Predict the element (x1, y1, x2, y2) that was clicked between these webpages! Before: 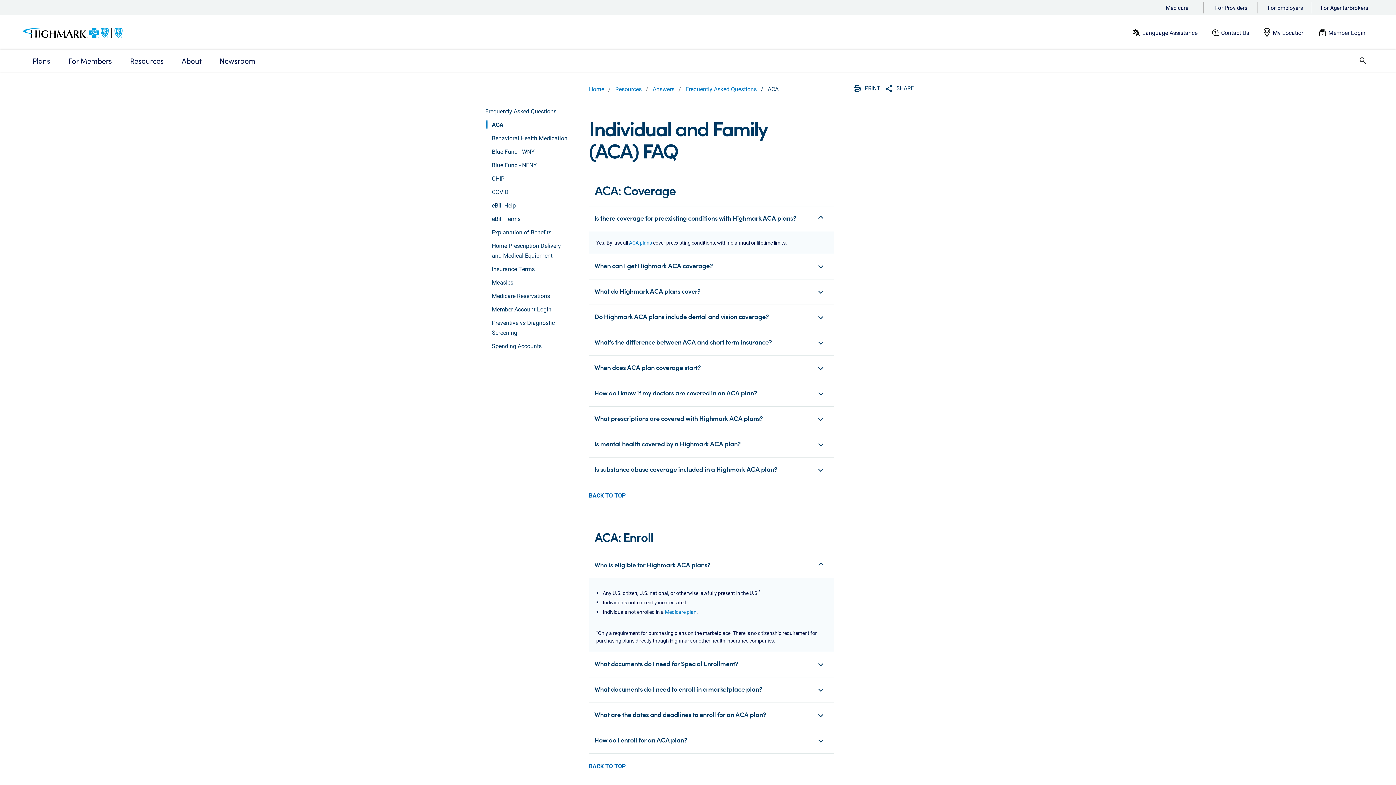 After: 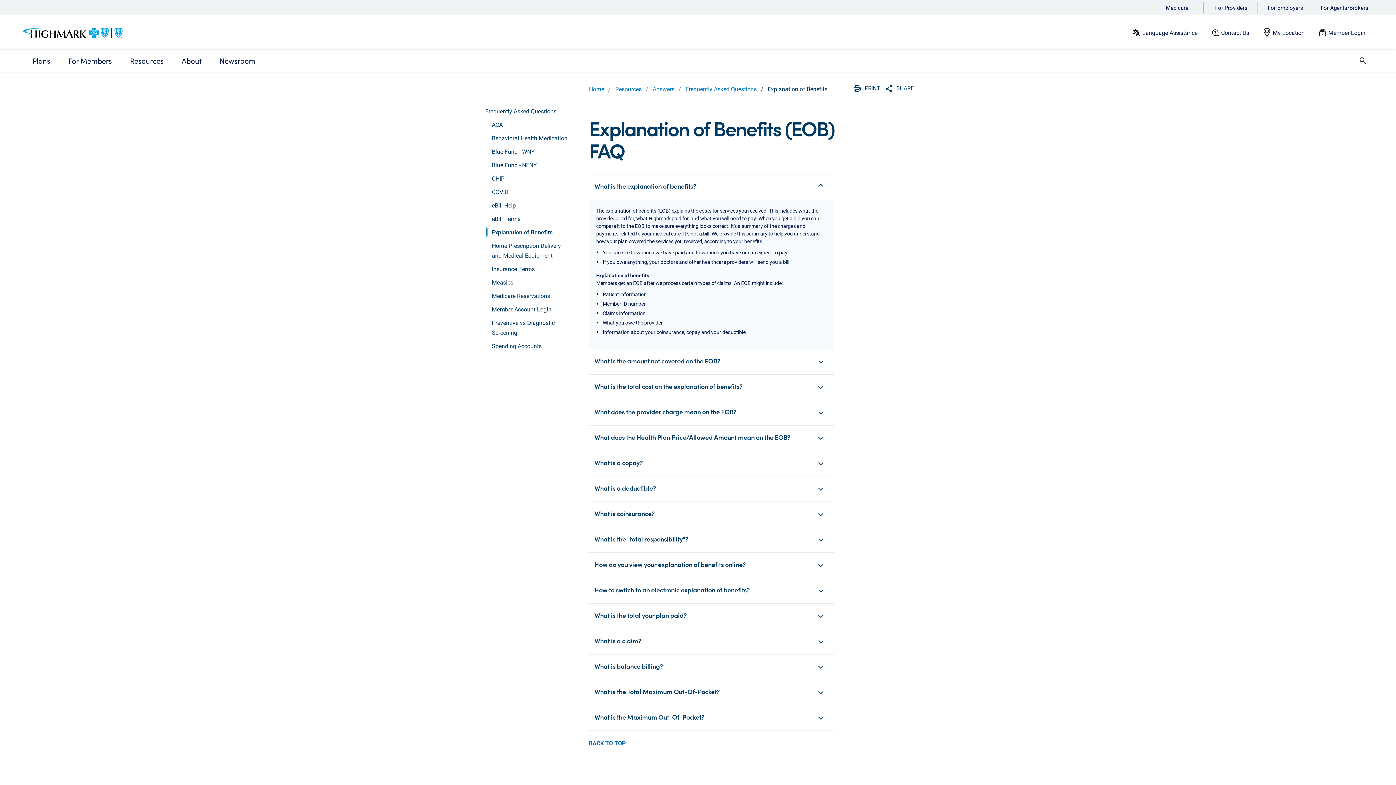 Action: label: Explanation of Benefits bbox: (492, 227, 576, 237)